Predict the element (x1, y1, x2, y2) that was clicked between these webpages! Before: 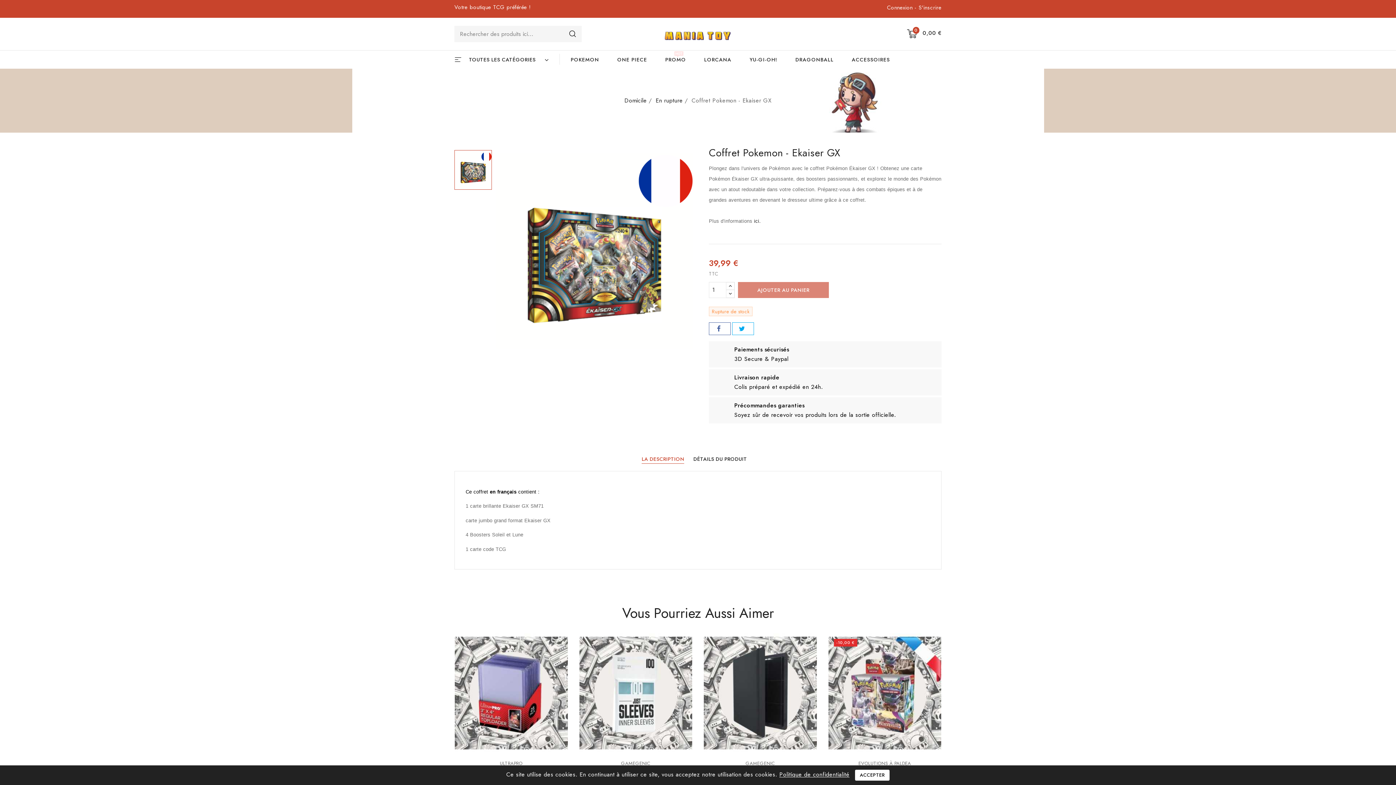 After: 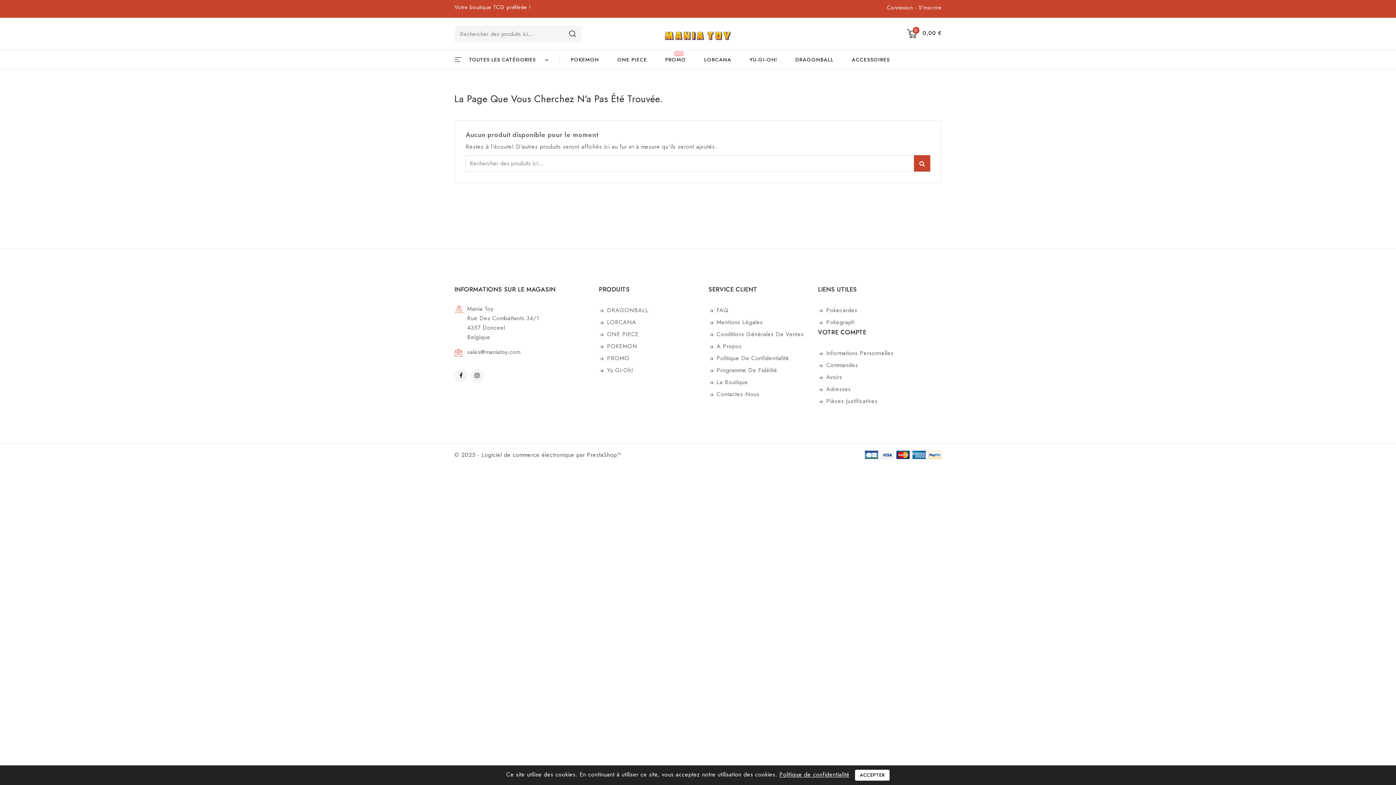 Action: bbox: (500, 760, 522, 767) label: ULTRAPRO